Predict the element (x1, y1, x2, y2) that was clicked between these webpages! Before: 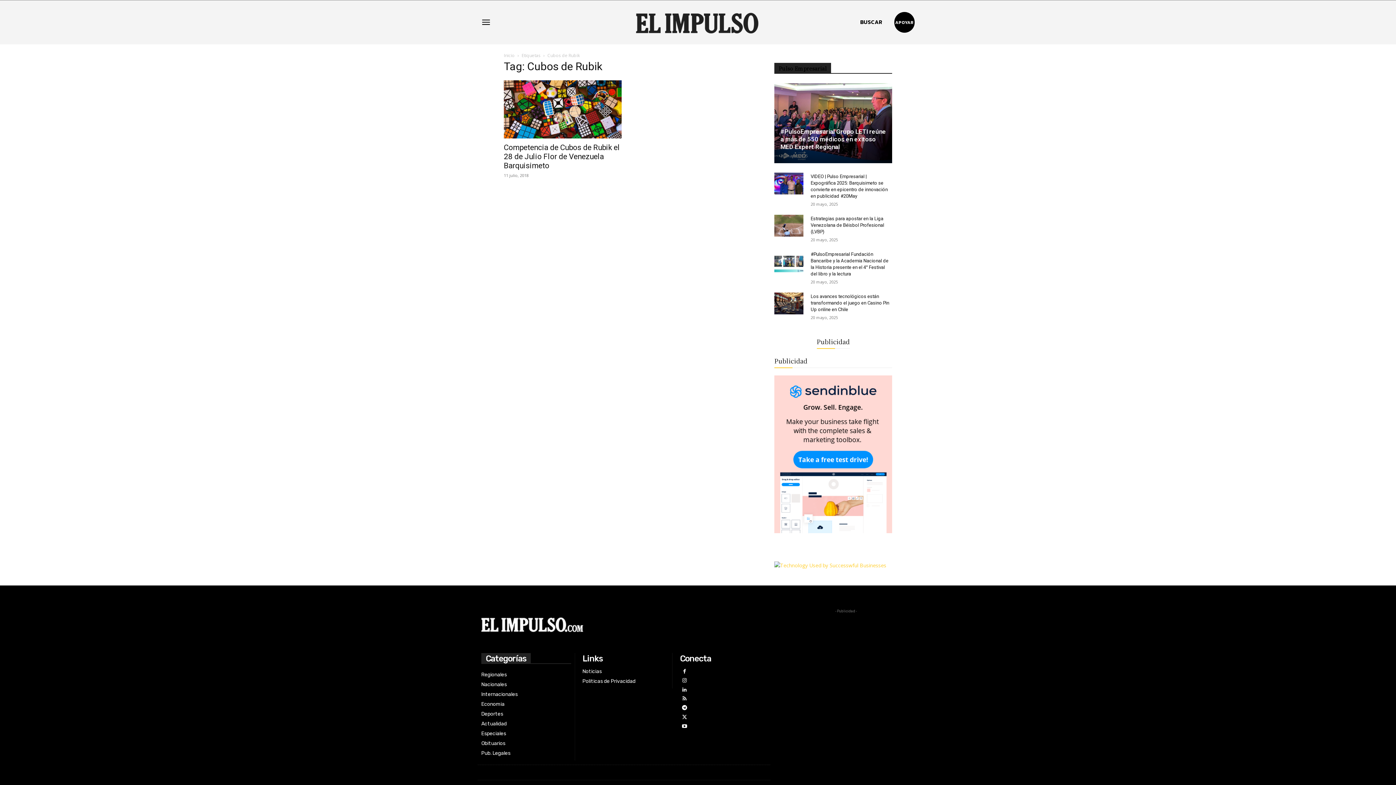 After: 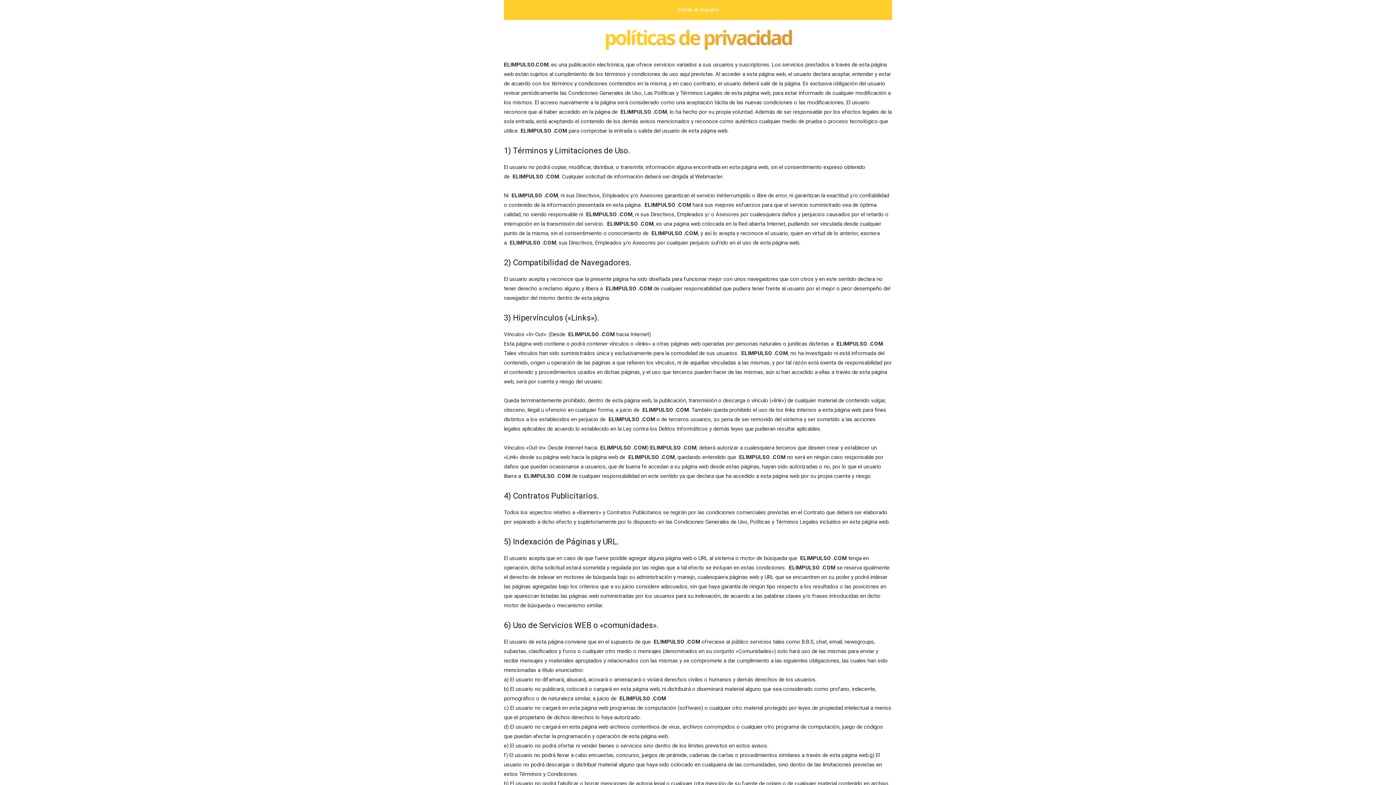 Action: bbox: (582, 676, 635, 686) label: Politicas de Privacidad